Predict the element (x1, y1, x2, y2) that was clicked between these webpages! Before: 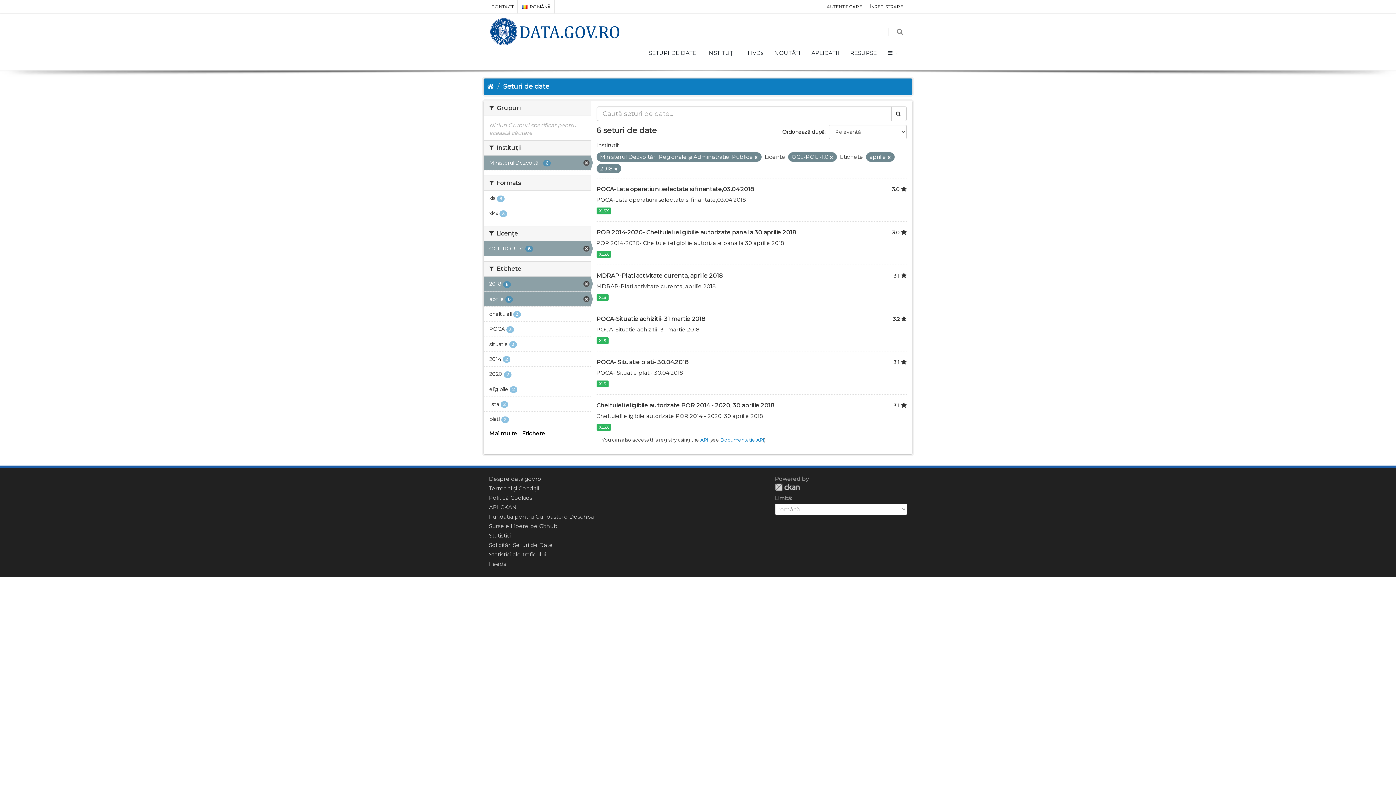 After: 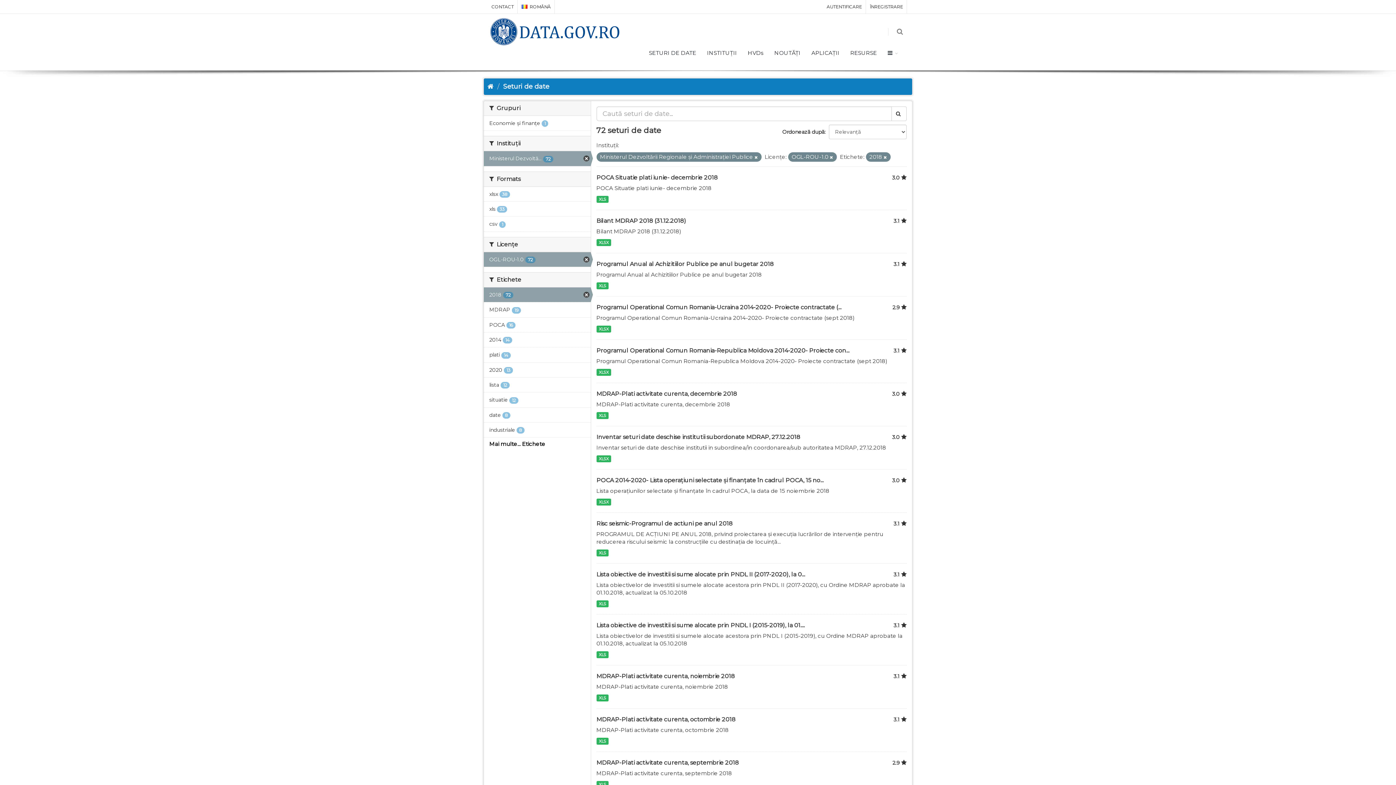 Action: bbox: (887, 154, 891, 160)